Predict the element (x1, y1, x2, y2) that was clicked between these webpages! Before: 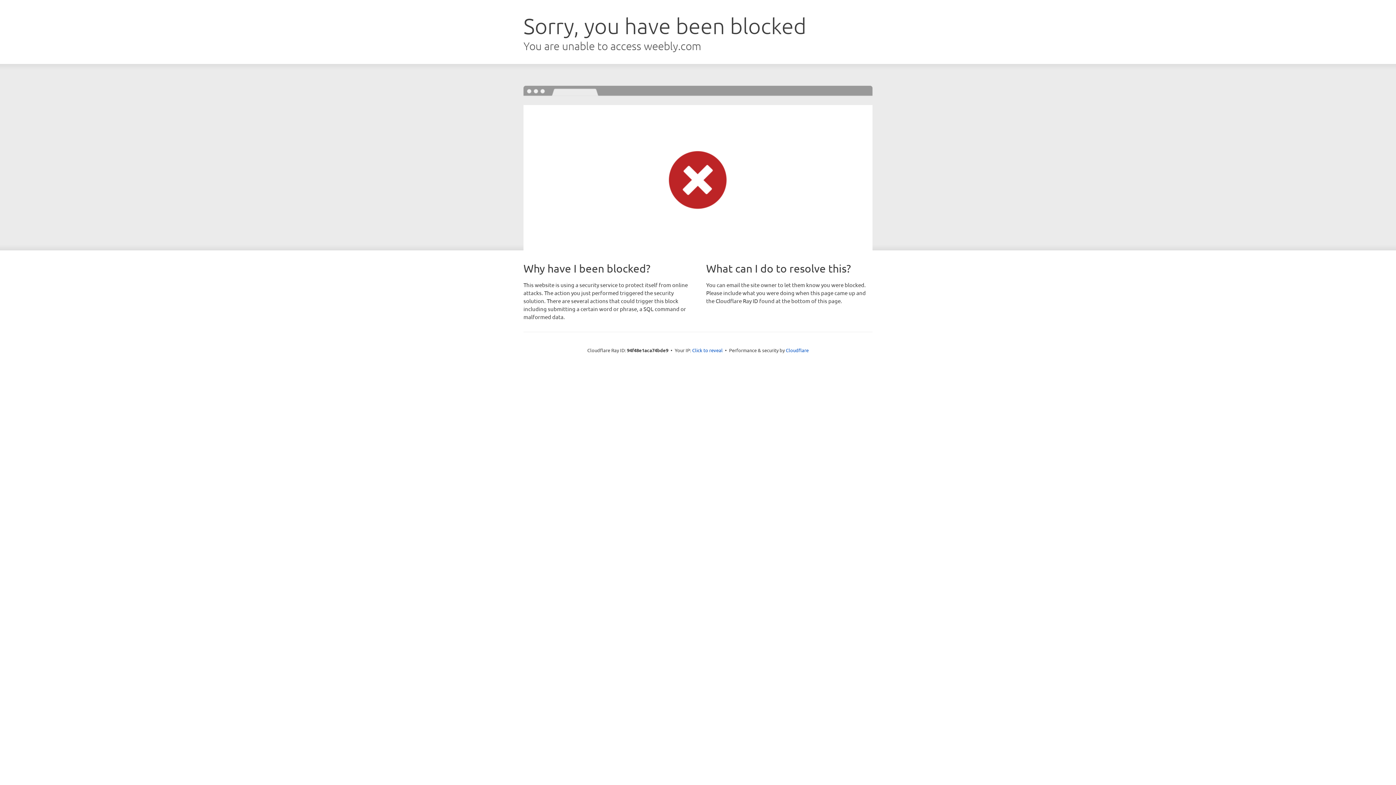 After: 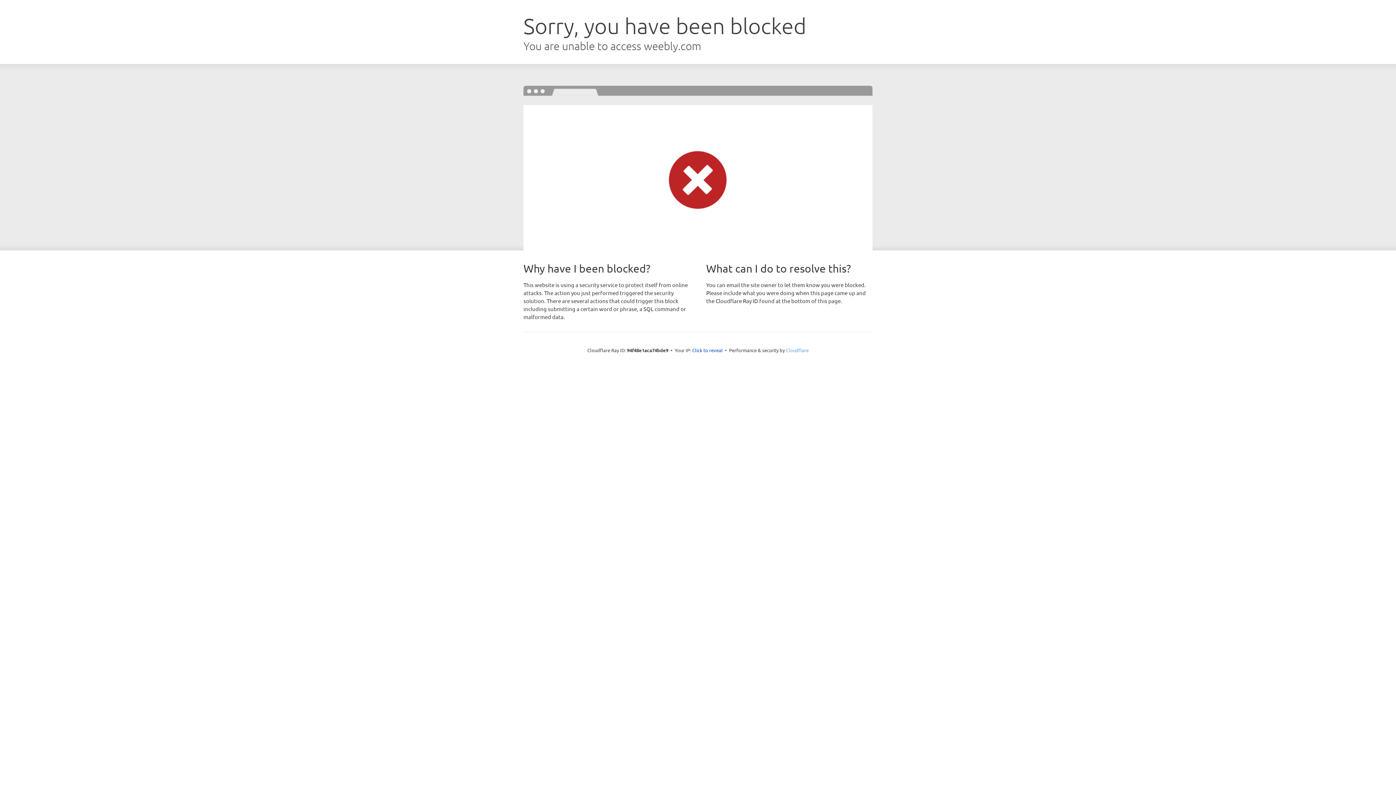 Action: label: Cloudflare bbox: (786, 347, 808, 353)